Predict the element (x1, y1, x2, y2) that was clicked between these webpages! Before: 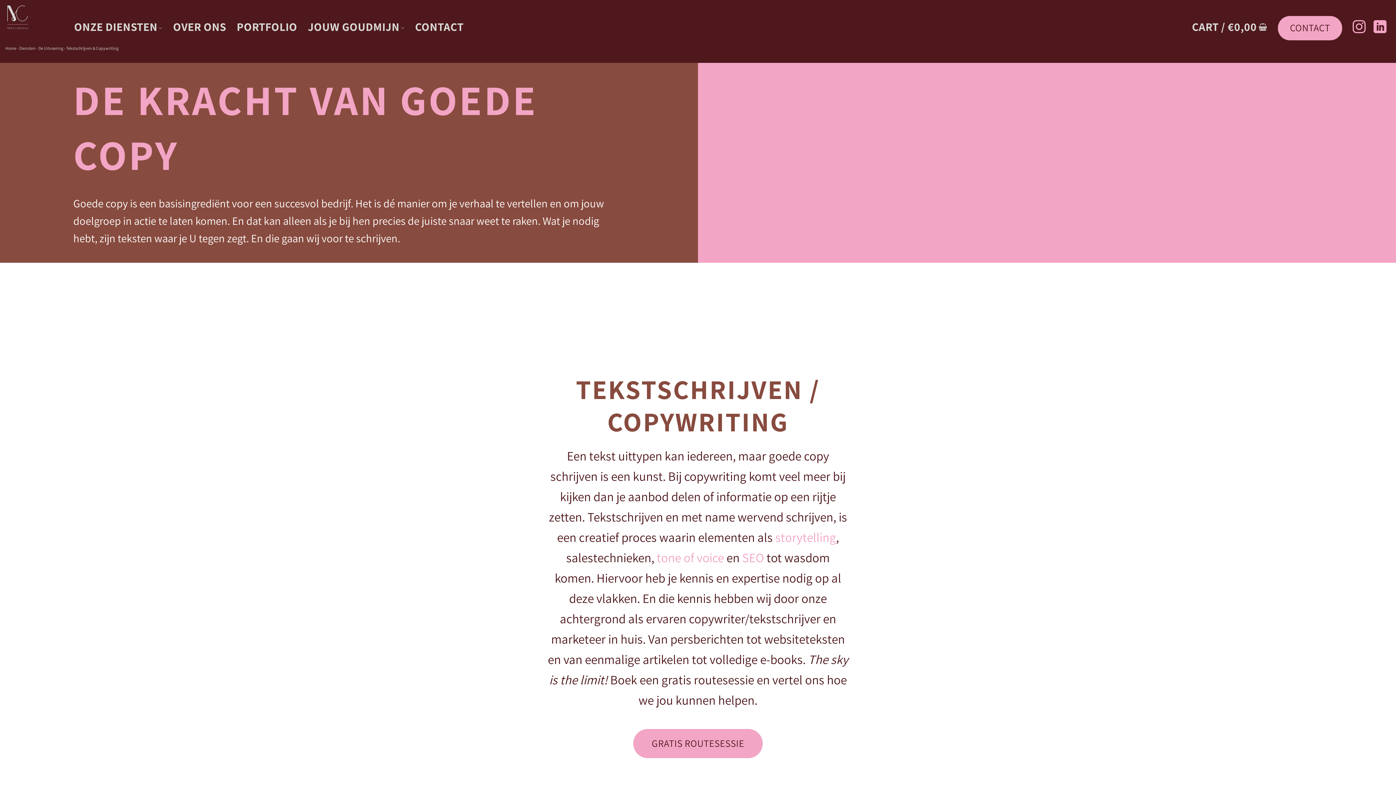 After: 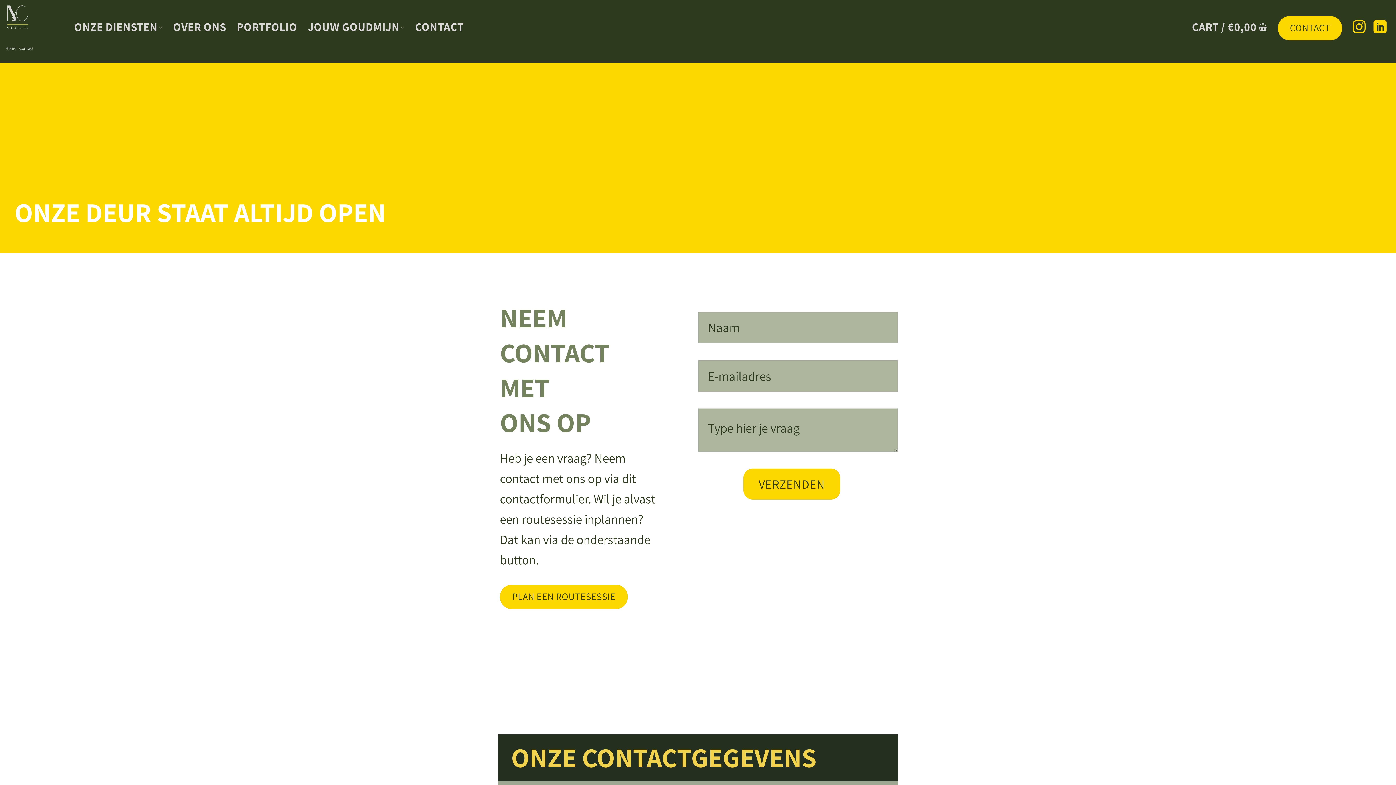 Action: bbox: (415, 0, 463, 53) label: CONTACT